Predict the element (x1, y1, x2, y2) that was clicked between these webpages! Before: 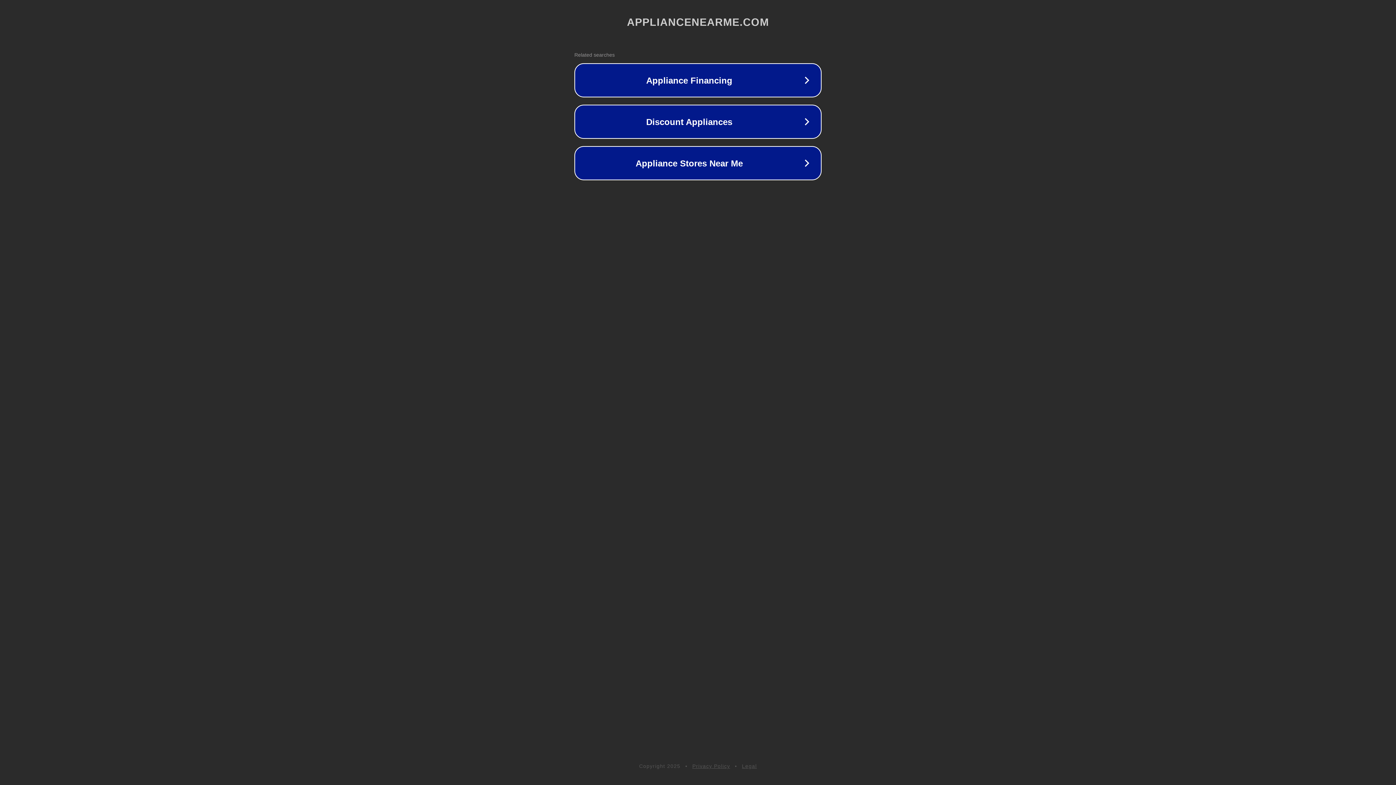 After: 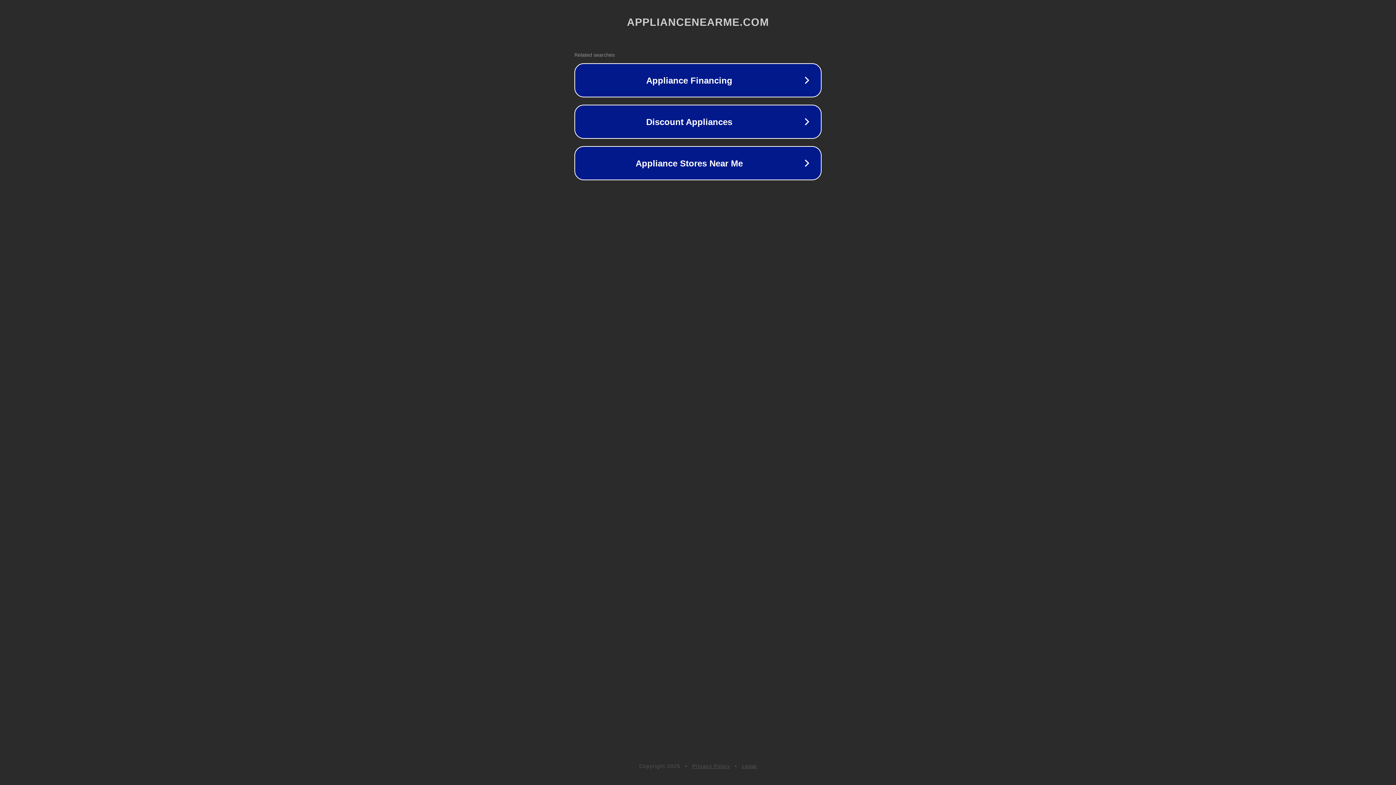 Action: label: Legal bbox: (742, 763, 757, 769)